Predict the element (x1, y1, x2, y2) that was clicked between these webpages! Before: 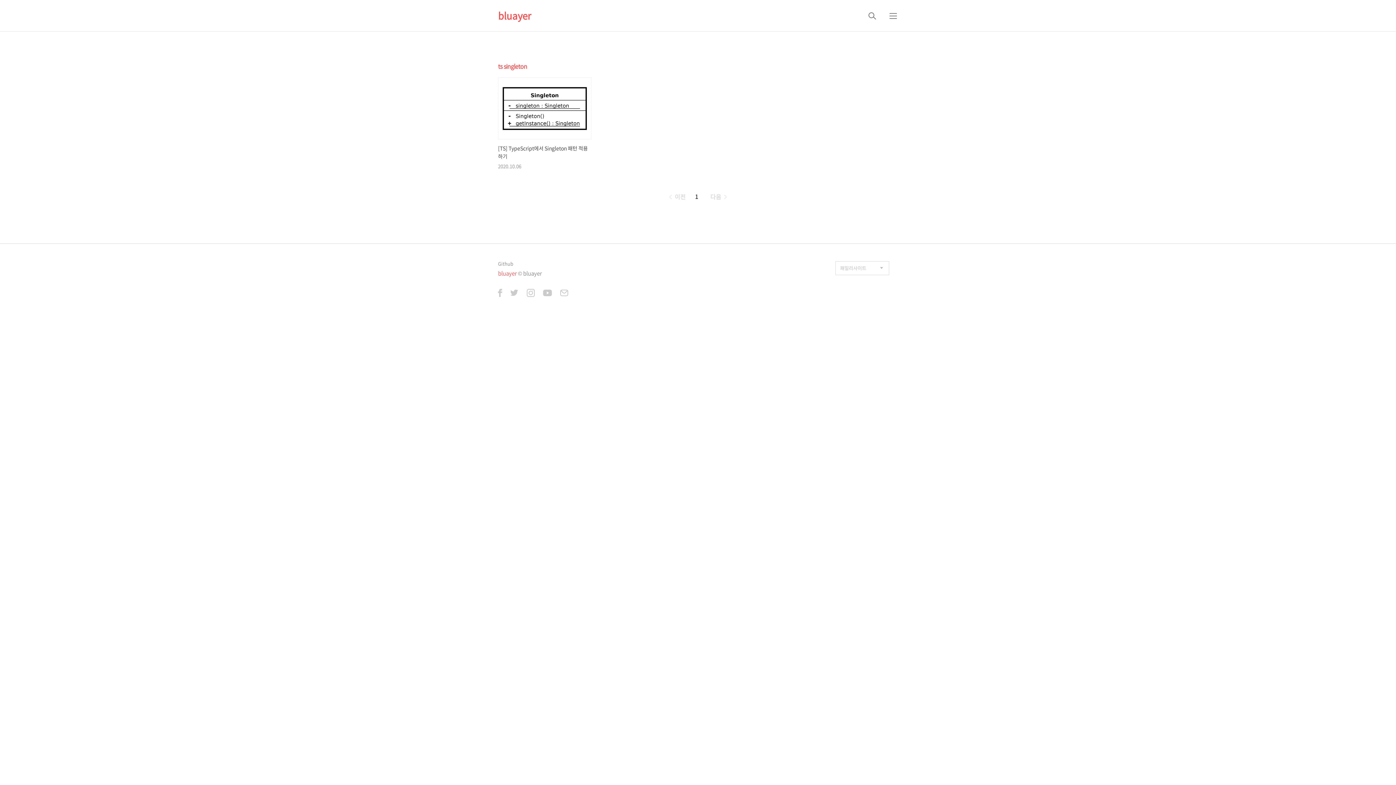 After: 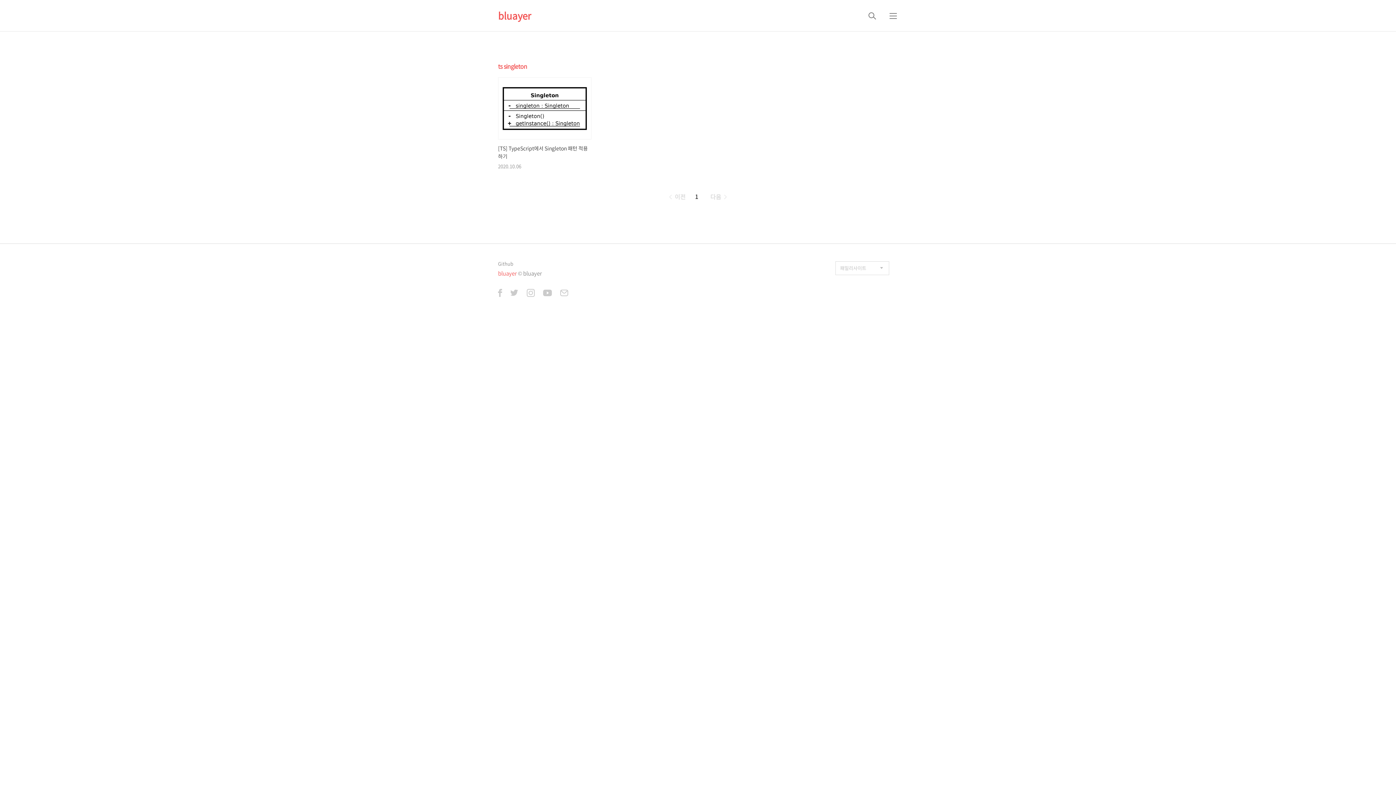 Action: bbox: (666, 192, 685, 201) label:  이전